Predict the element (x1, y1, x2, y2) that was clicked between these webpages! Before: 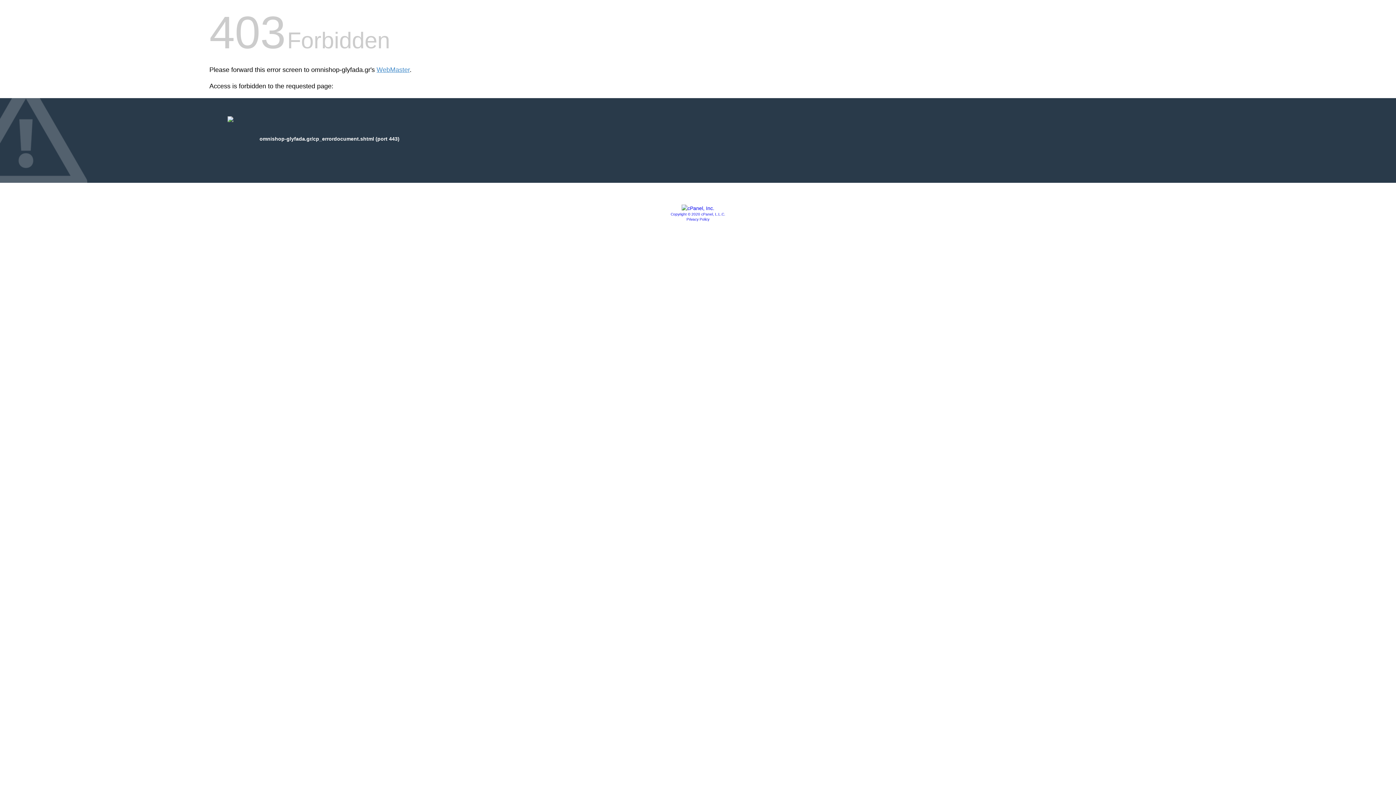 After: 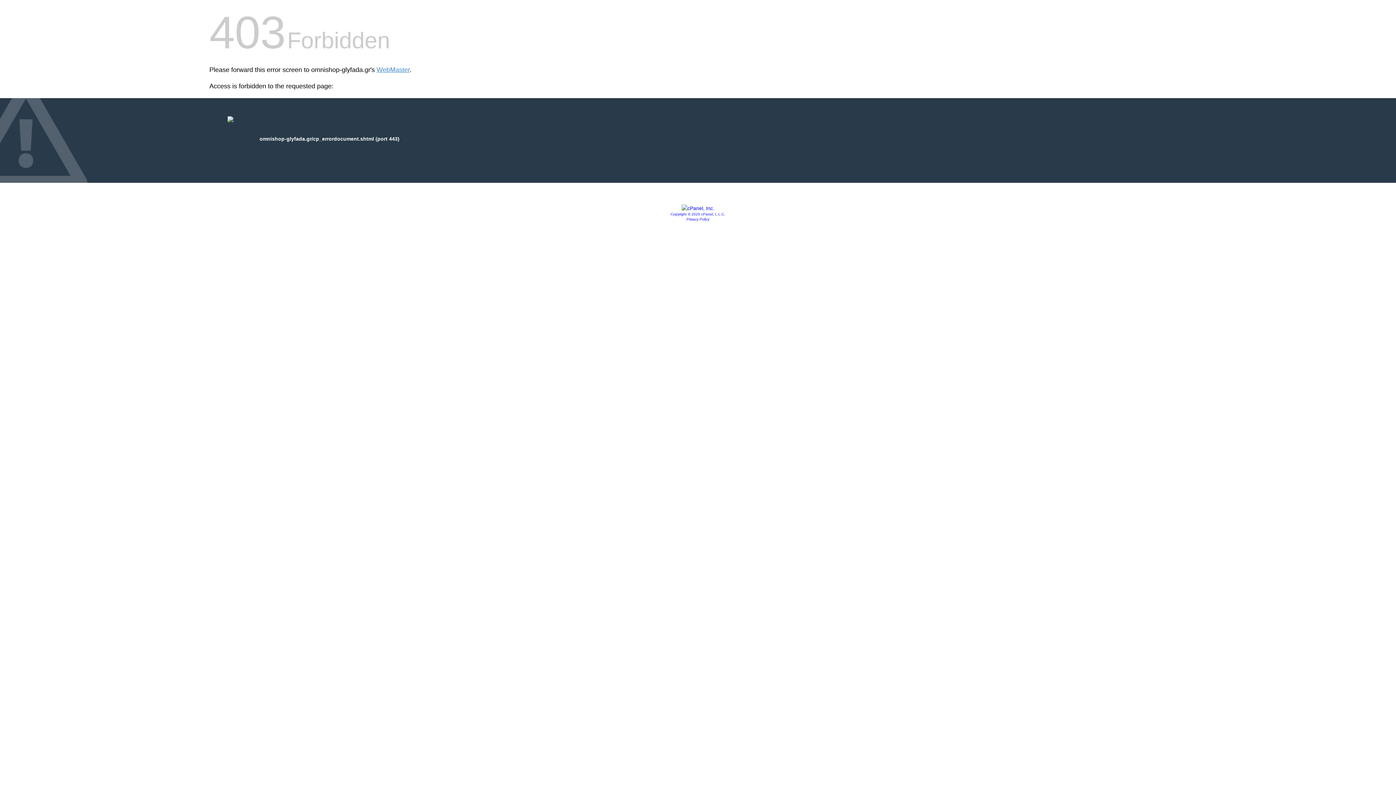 Action: bbox: (670, 212, 725, 216) label: Copyright © 2020 cPanel, L.L.C.